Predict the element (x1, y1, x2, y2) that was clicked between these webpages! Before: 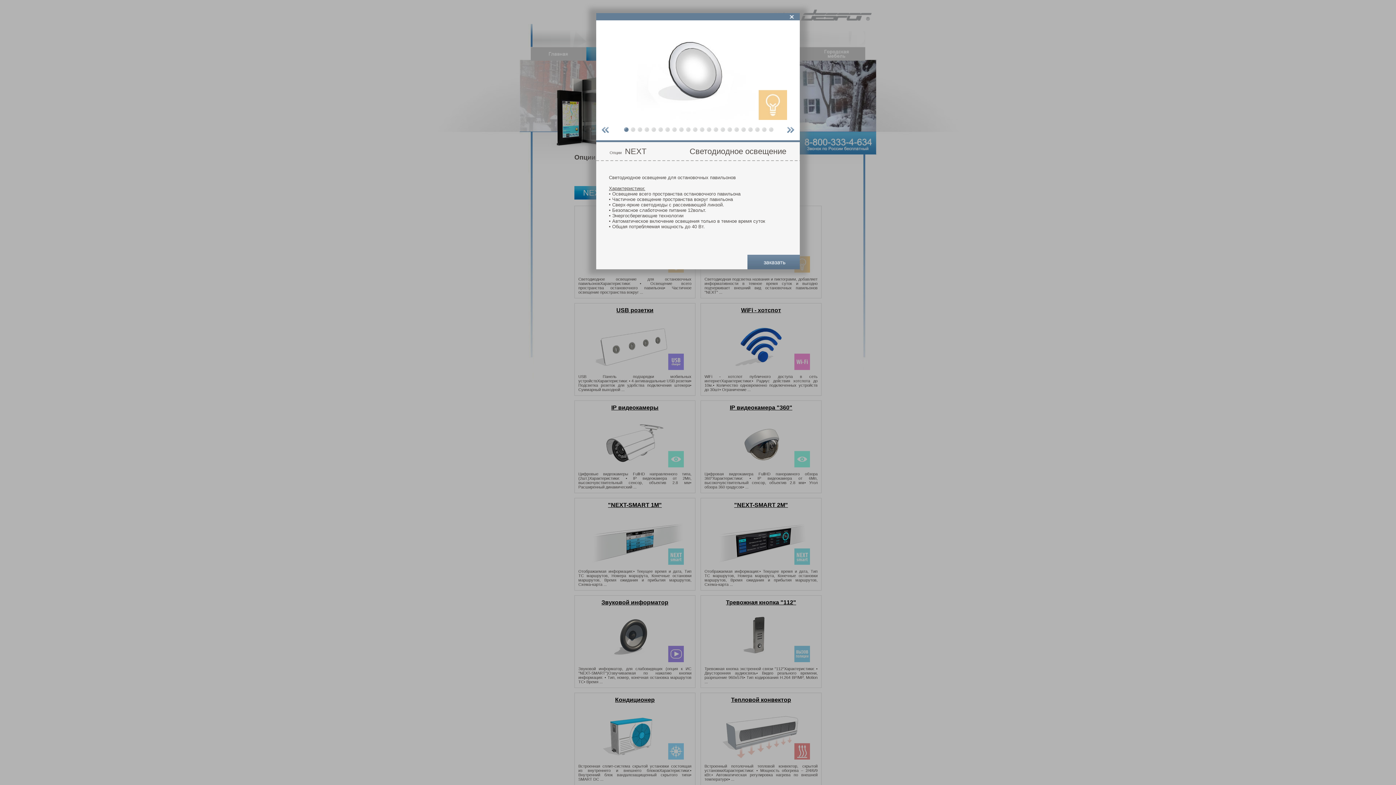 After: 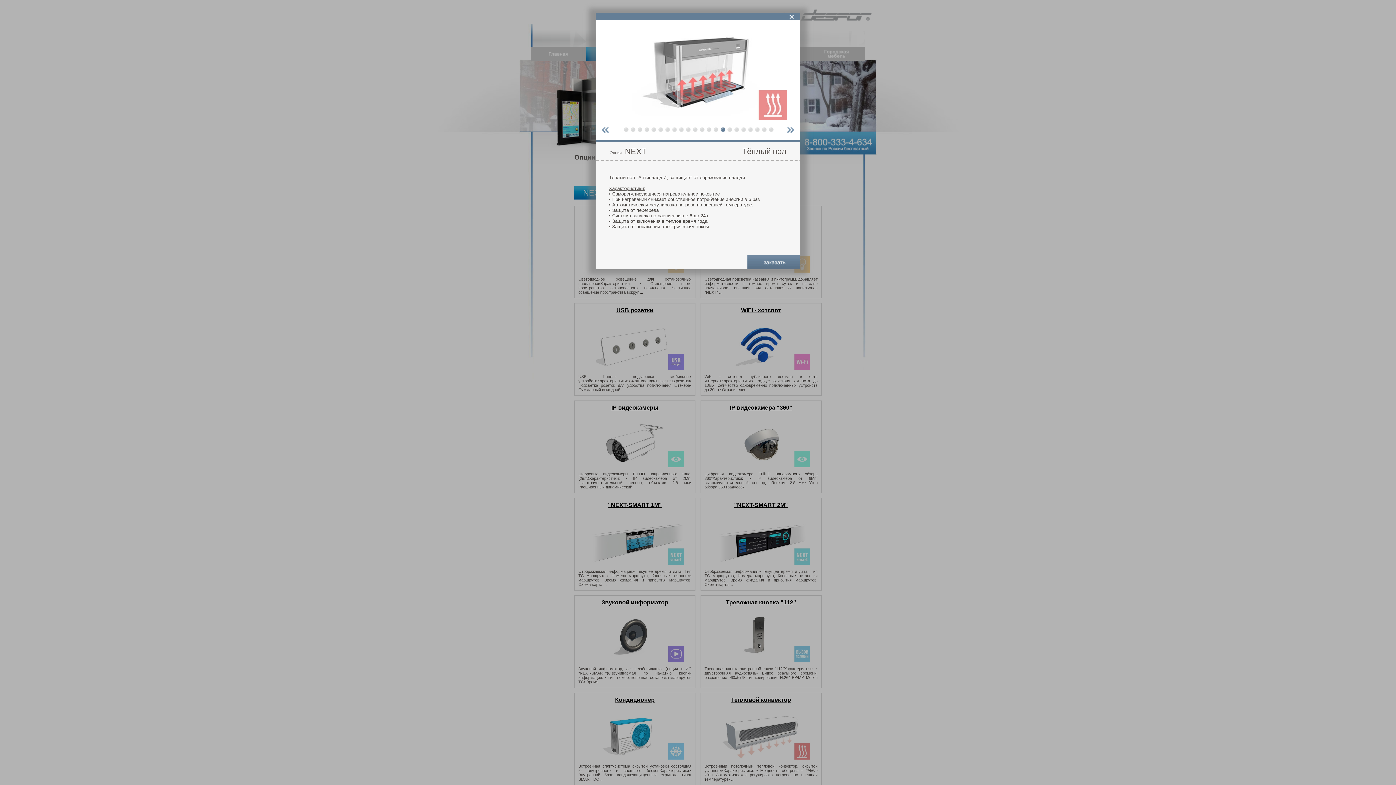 Action: bbox: (720, 128, 725, 132)